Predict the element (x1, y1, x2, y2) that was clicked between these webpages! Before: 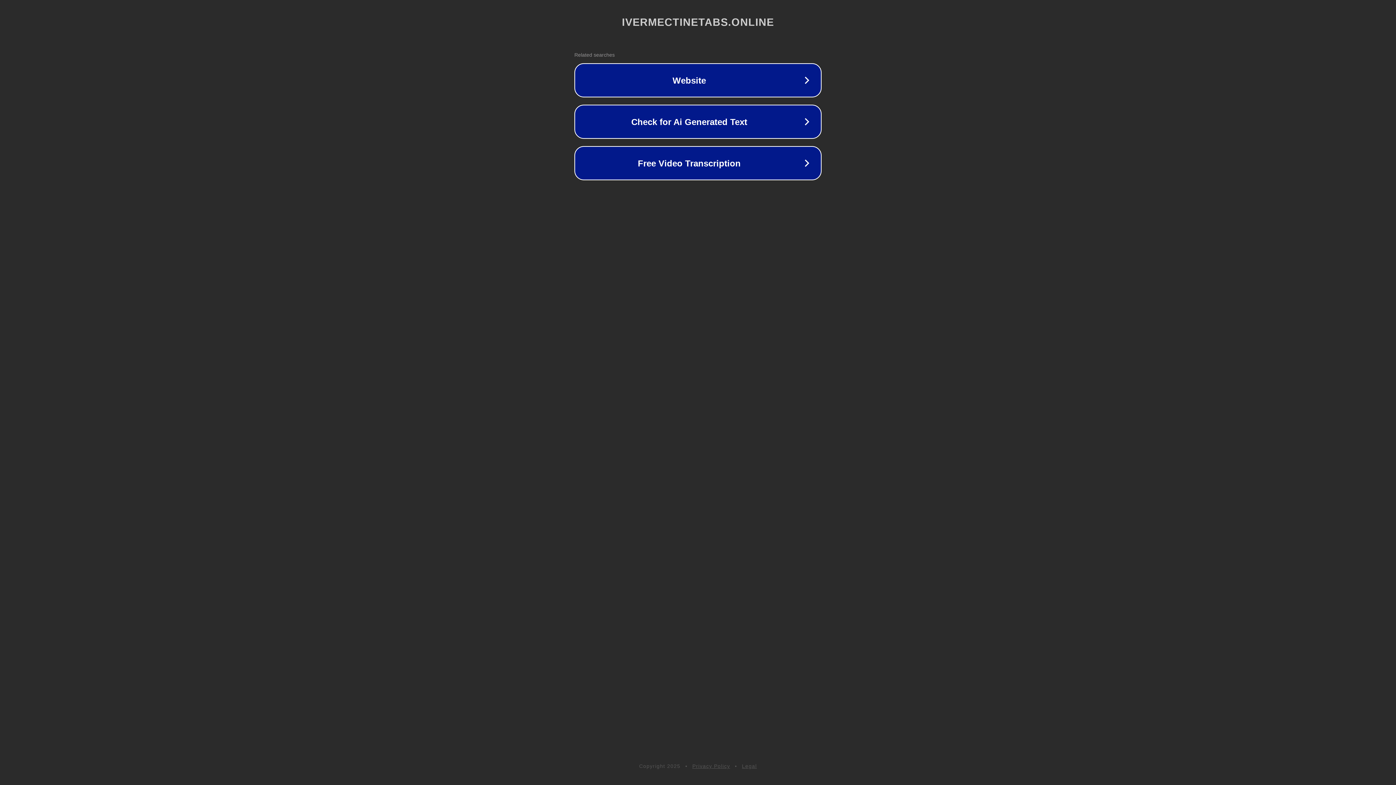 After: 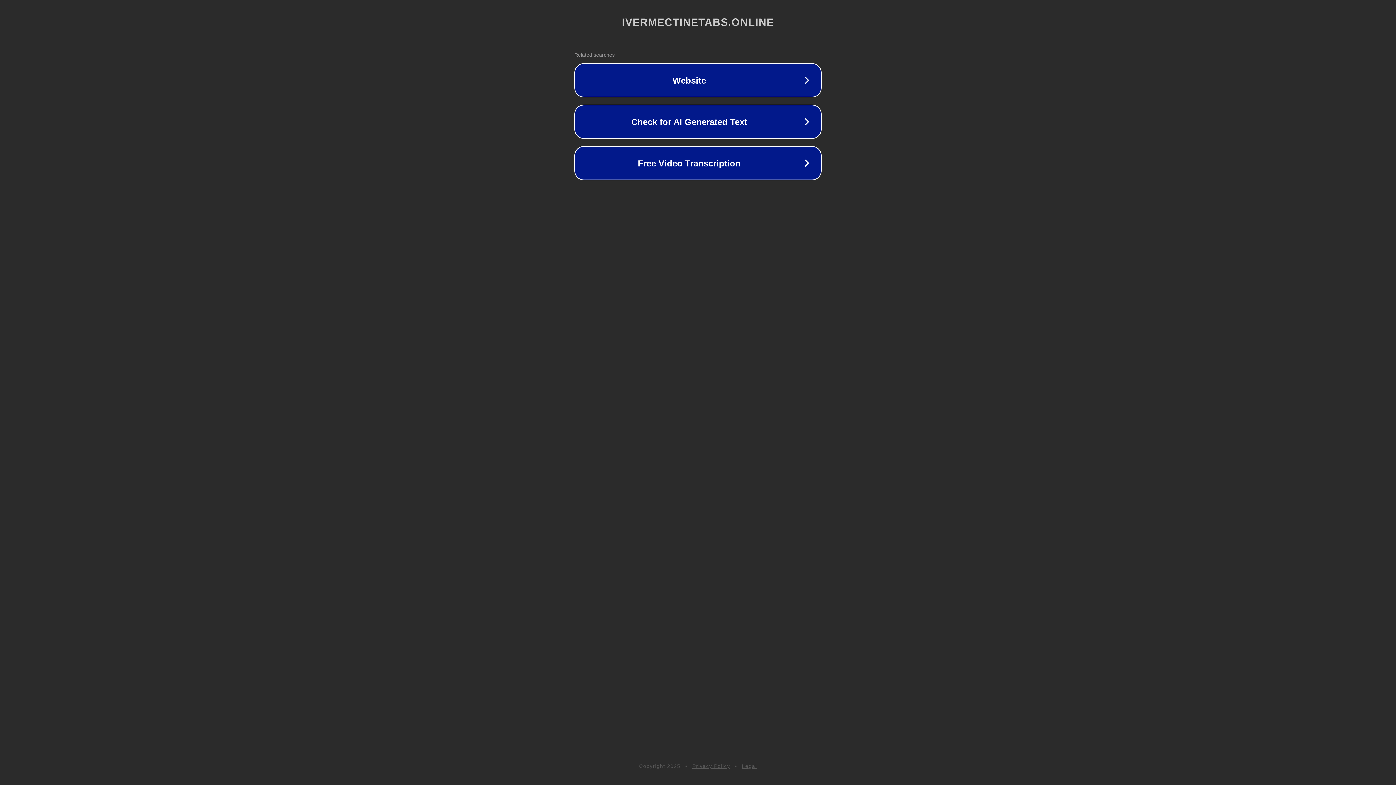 Action: bbox: (742, 763, 757, 769) label: Legal